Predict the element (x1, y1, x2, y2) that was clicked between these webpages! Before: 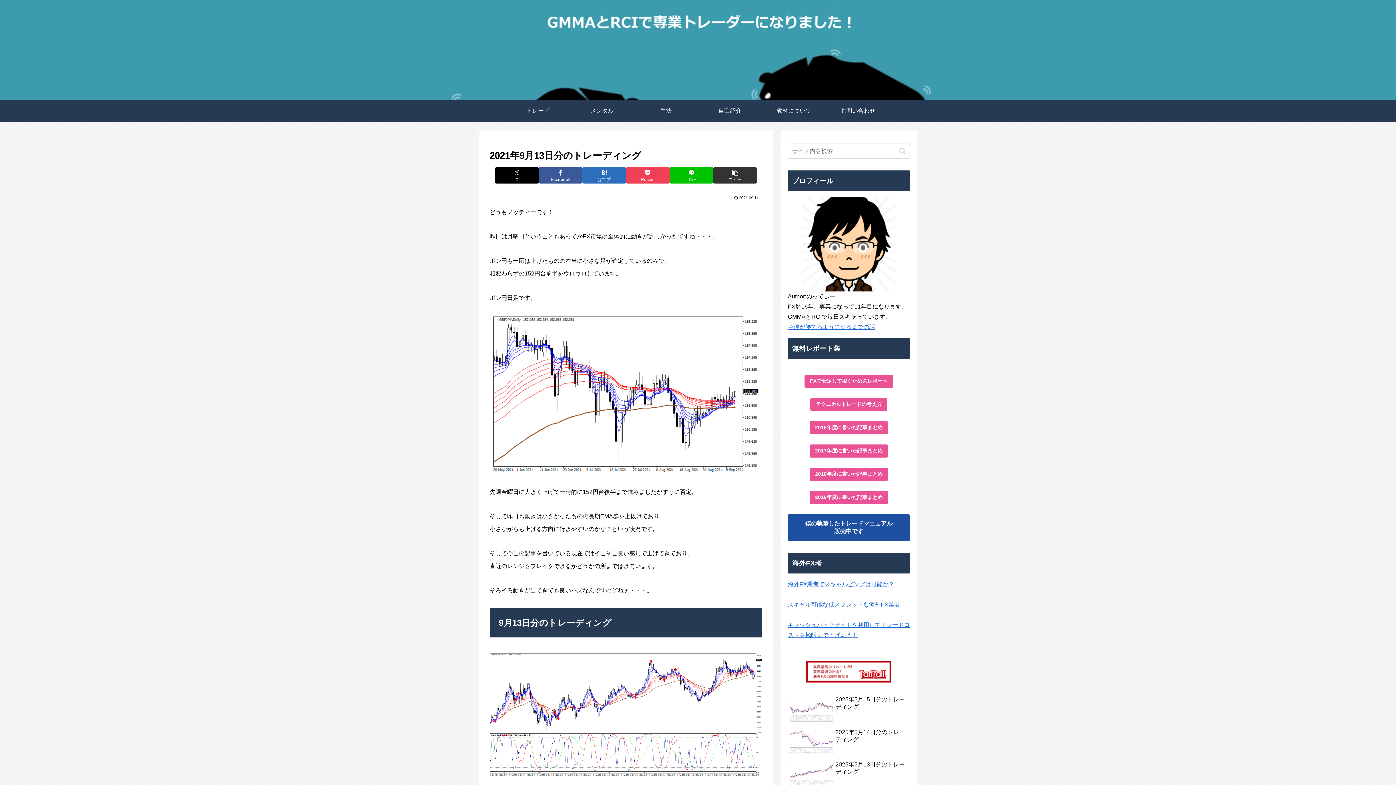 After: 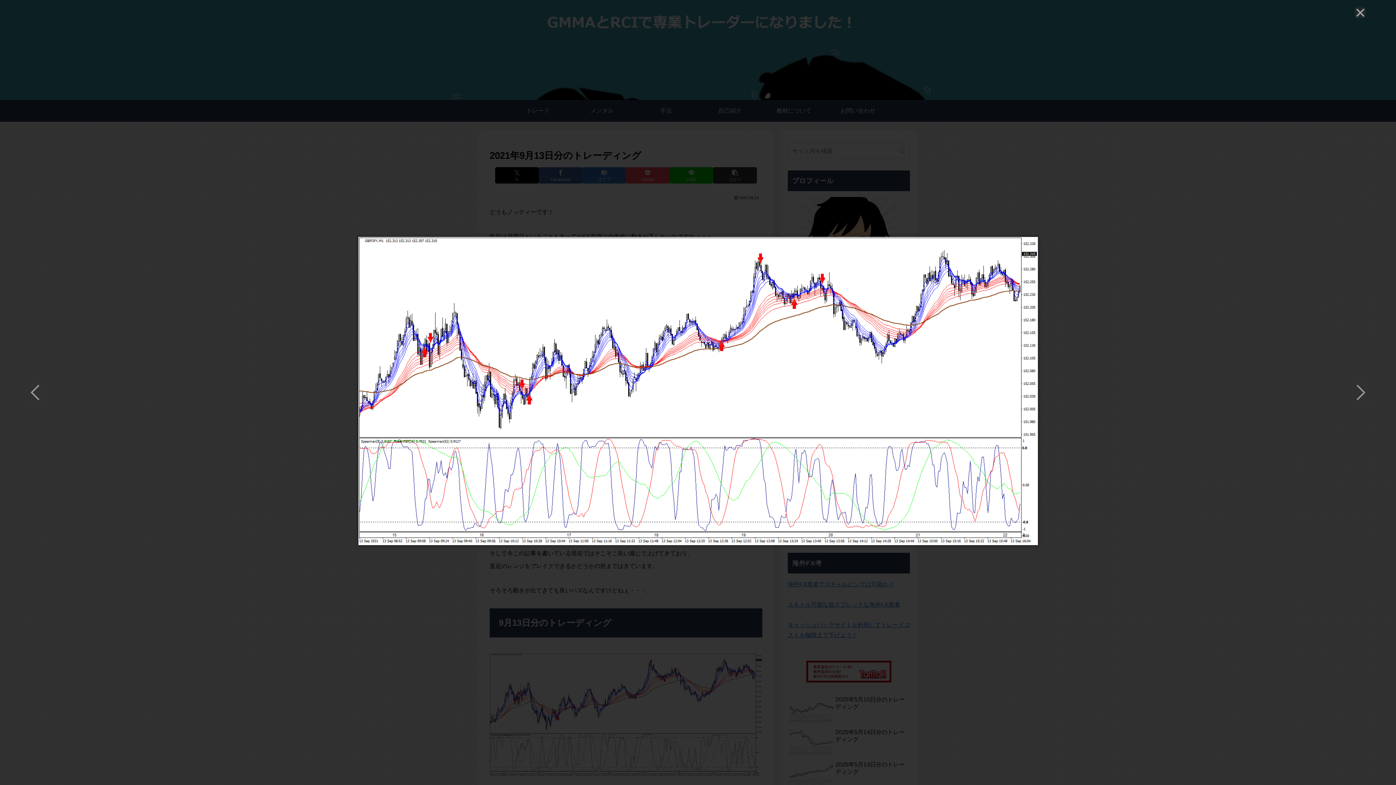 Action: bbox: (489, 653, 762, 777)